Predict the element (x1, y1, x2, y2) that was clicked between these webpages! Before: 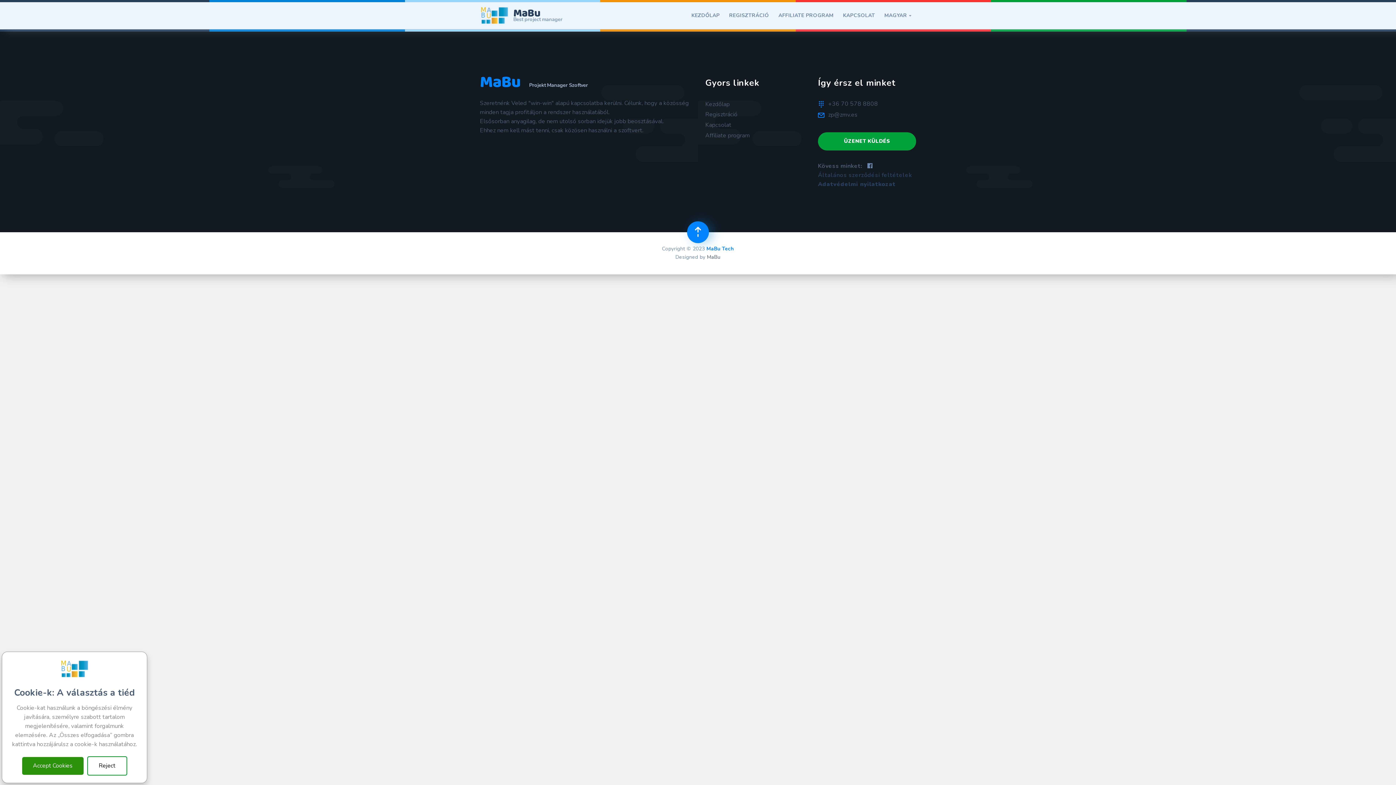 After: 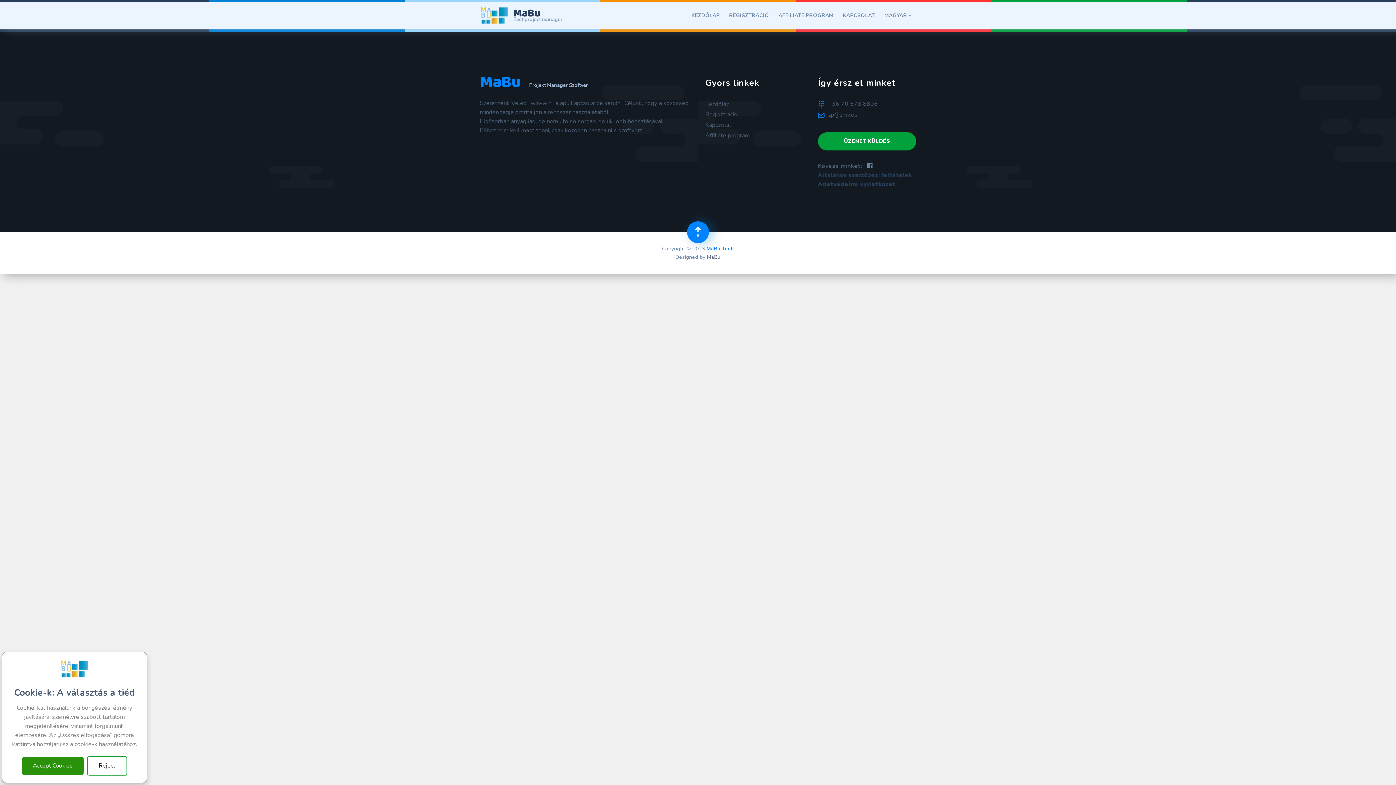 Action: label: Adatvédelmi nyilatkozat bbox: (818, 181, 895, 187)